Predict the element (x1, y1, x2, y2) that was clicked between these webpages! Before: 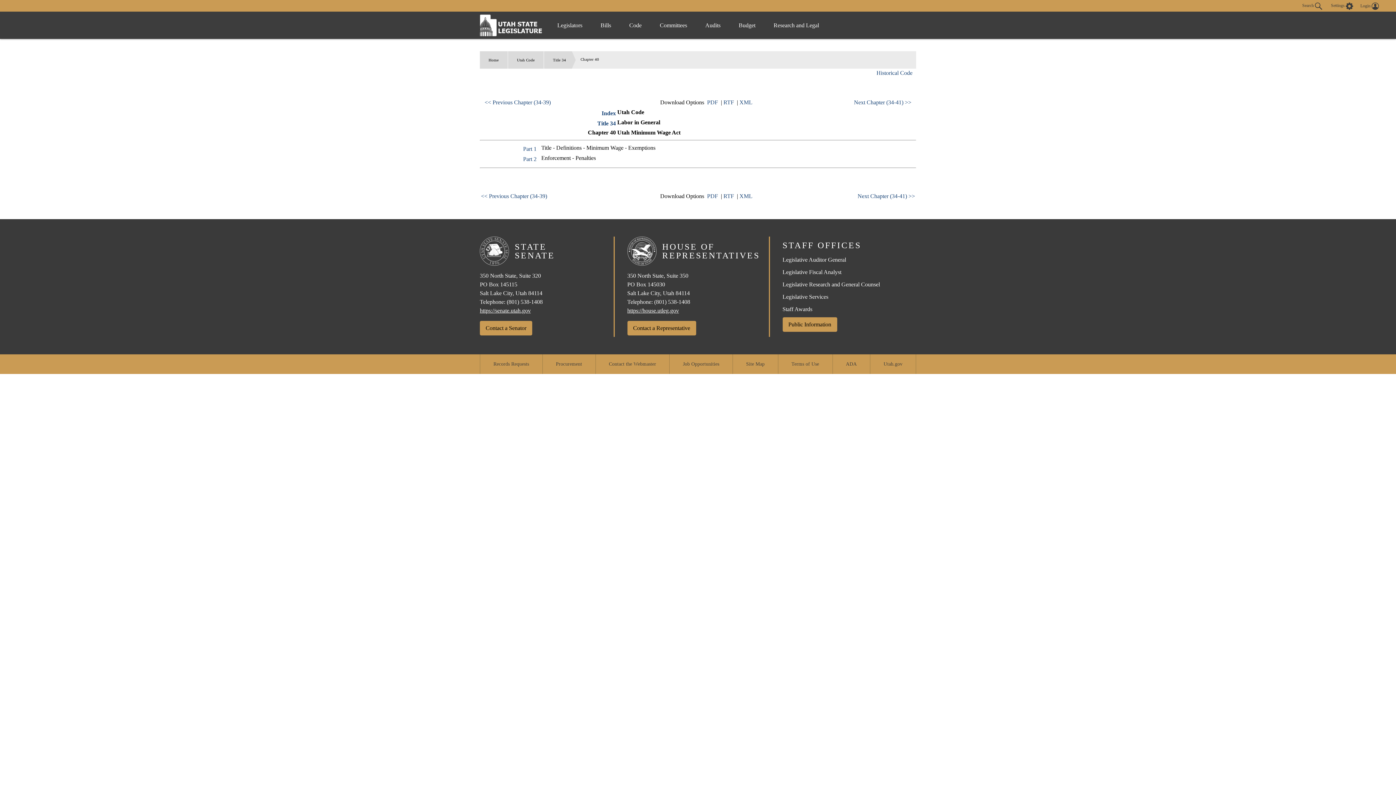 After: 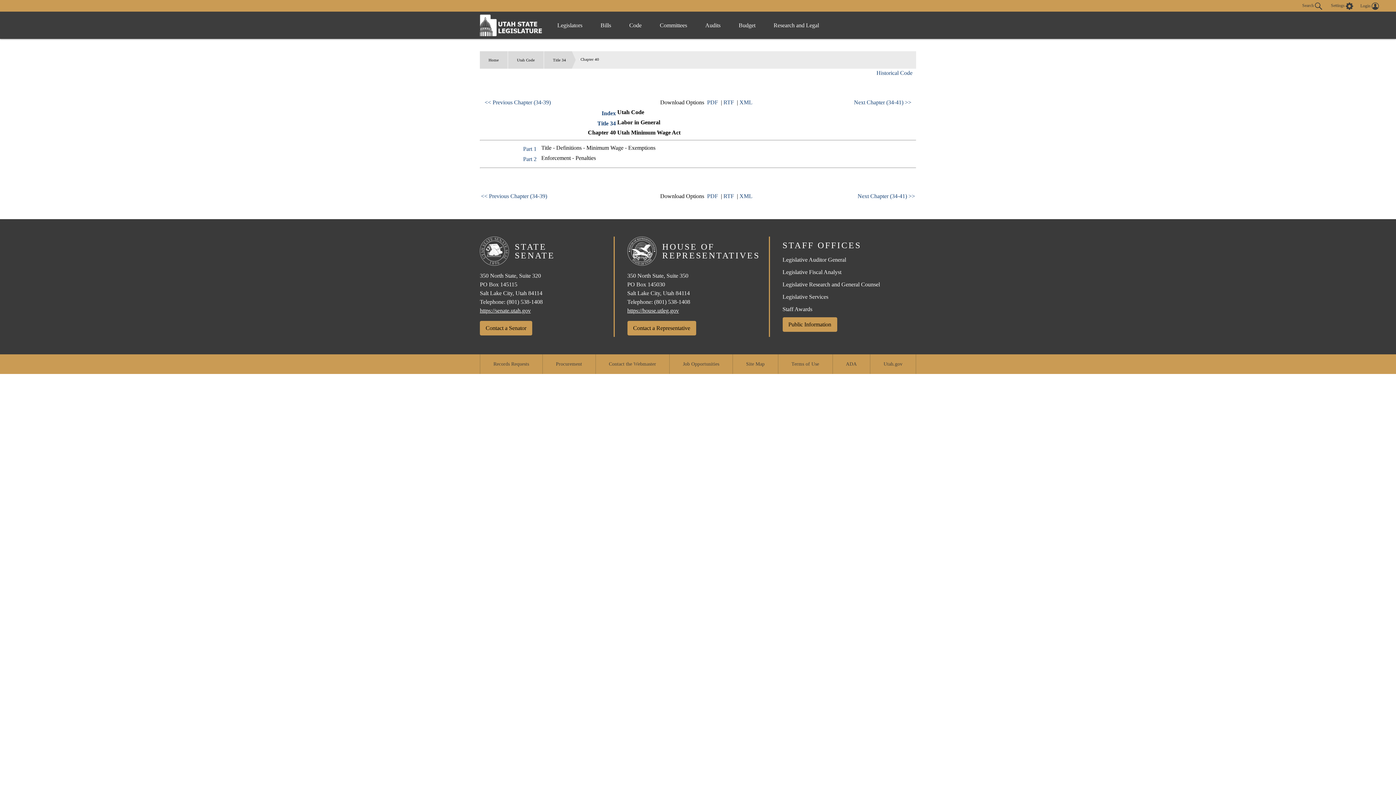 Action: label: https://house.utleg.gov bbox: (627, 307, 679, 313)